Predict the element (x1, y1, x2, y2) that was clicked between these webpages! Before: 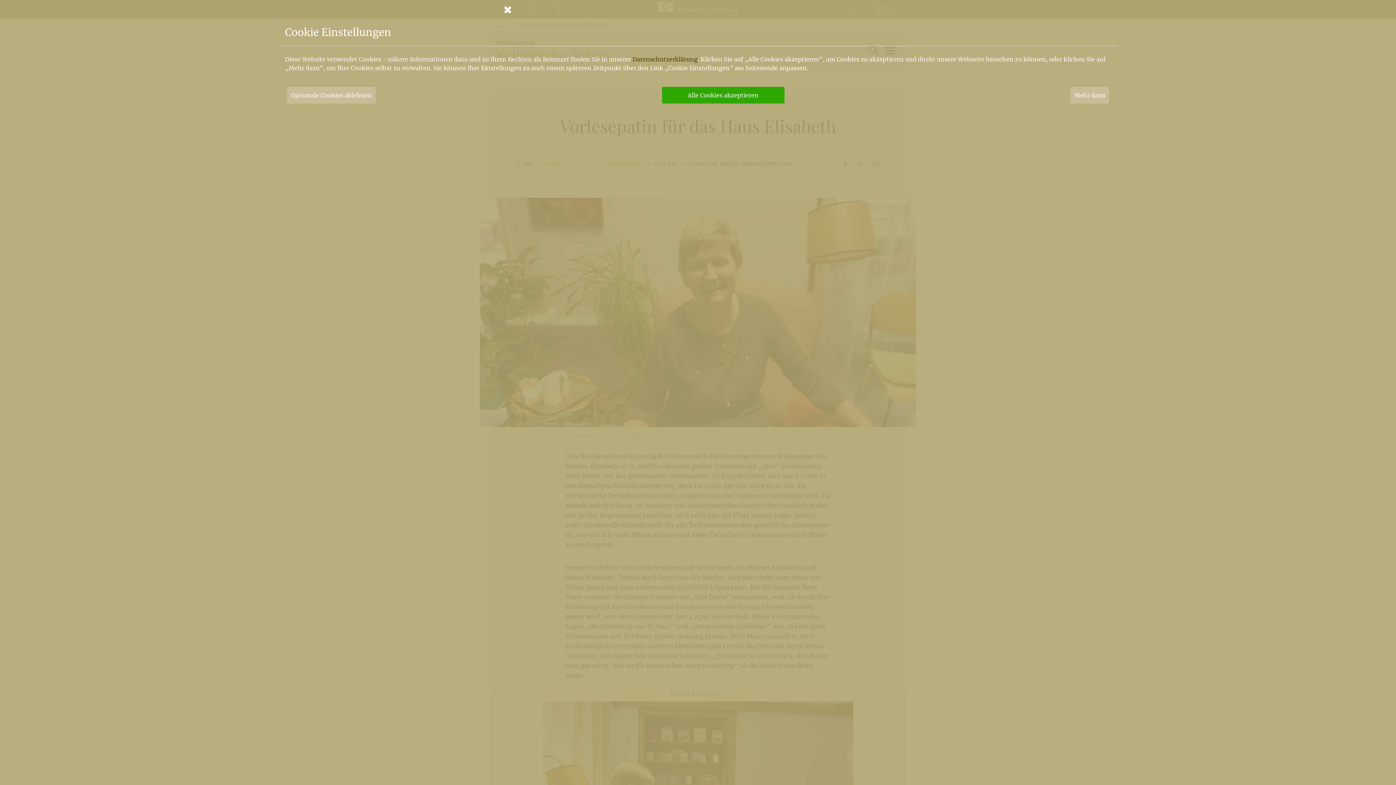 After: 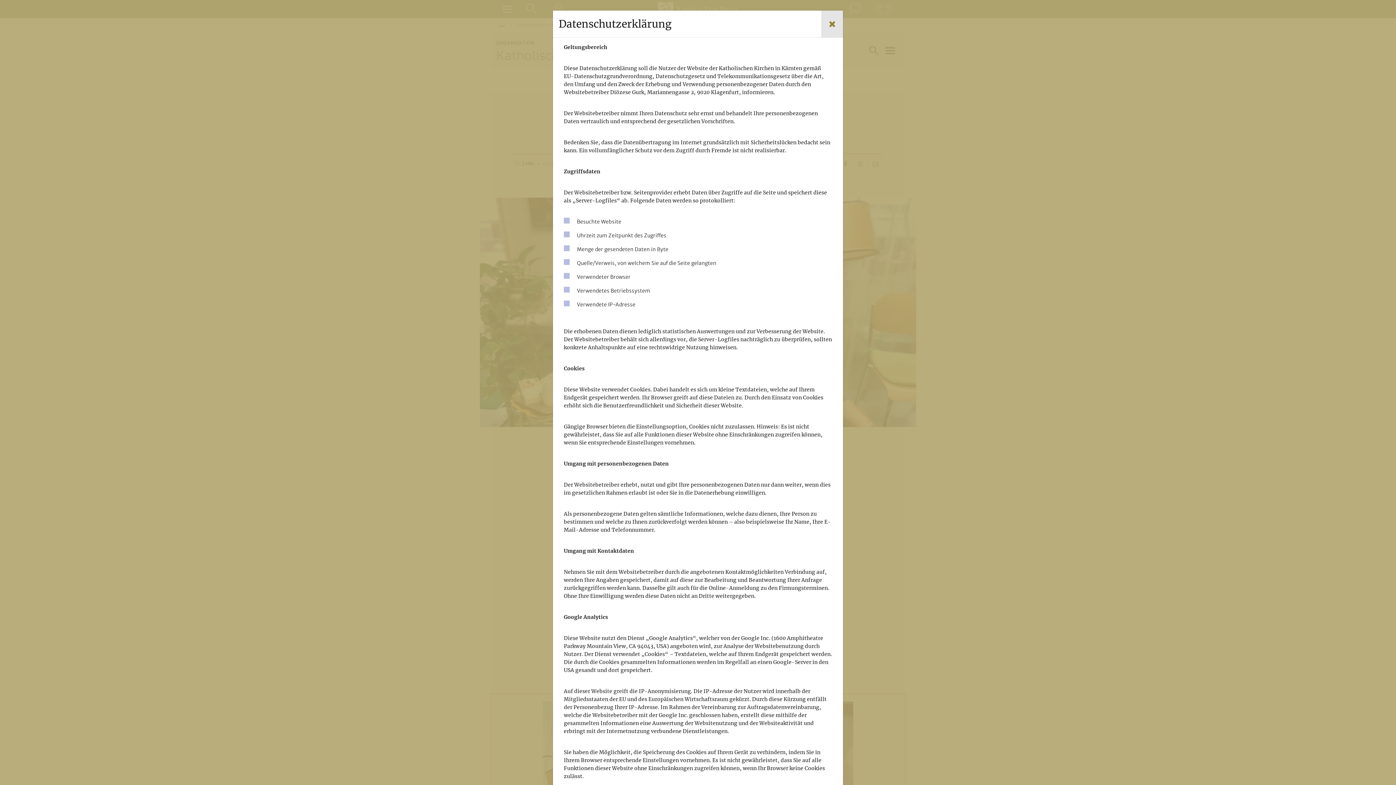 Action: bbox: (632, 55, 697, 62) label: Datenschutzerklärung